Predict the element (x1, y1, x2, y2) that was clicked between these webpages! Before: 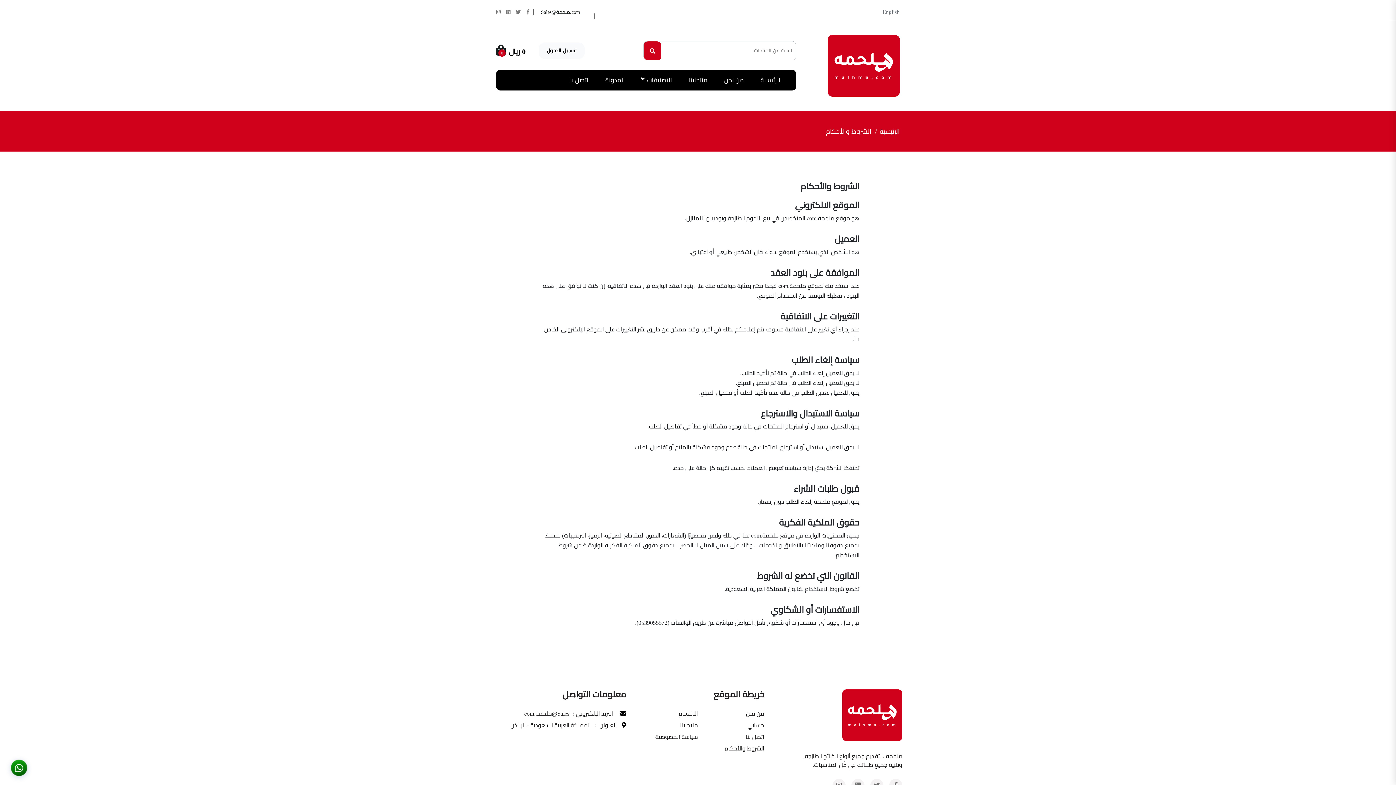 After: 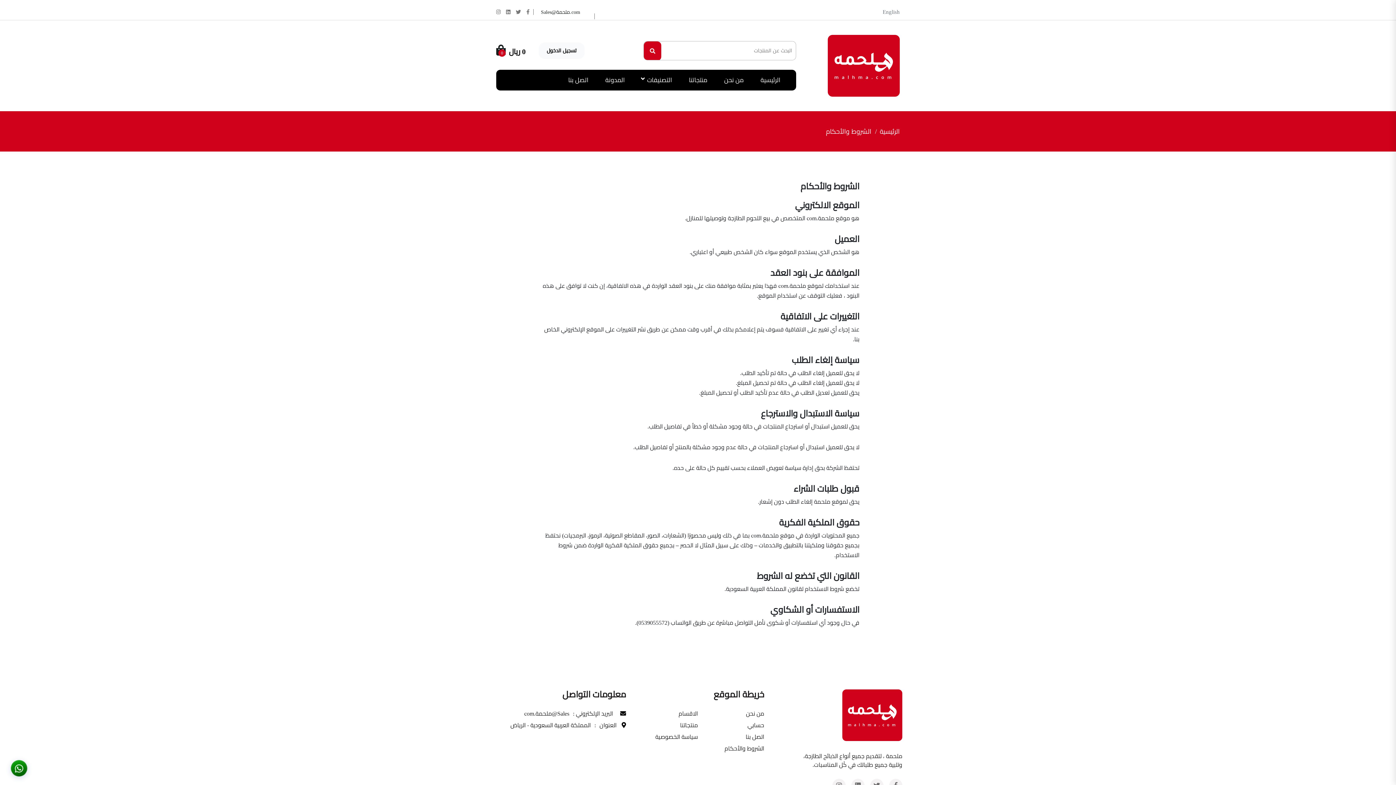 Action: bbox: (496, 46, 505, 57) label: 0